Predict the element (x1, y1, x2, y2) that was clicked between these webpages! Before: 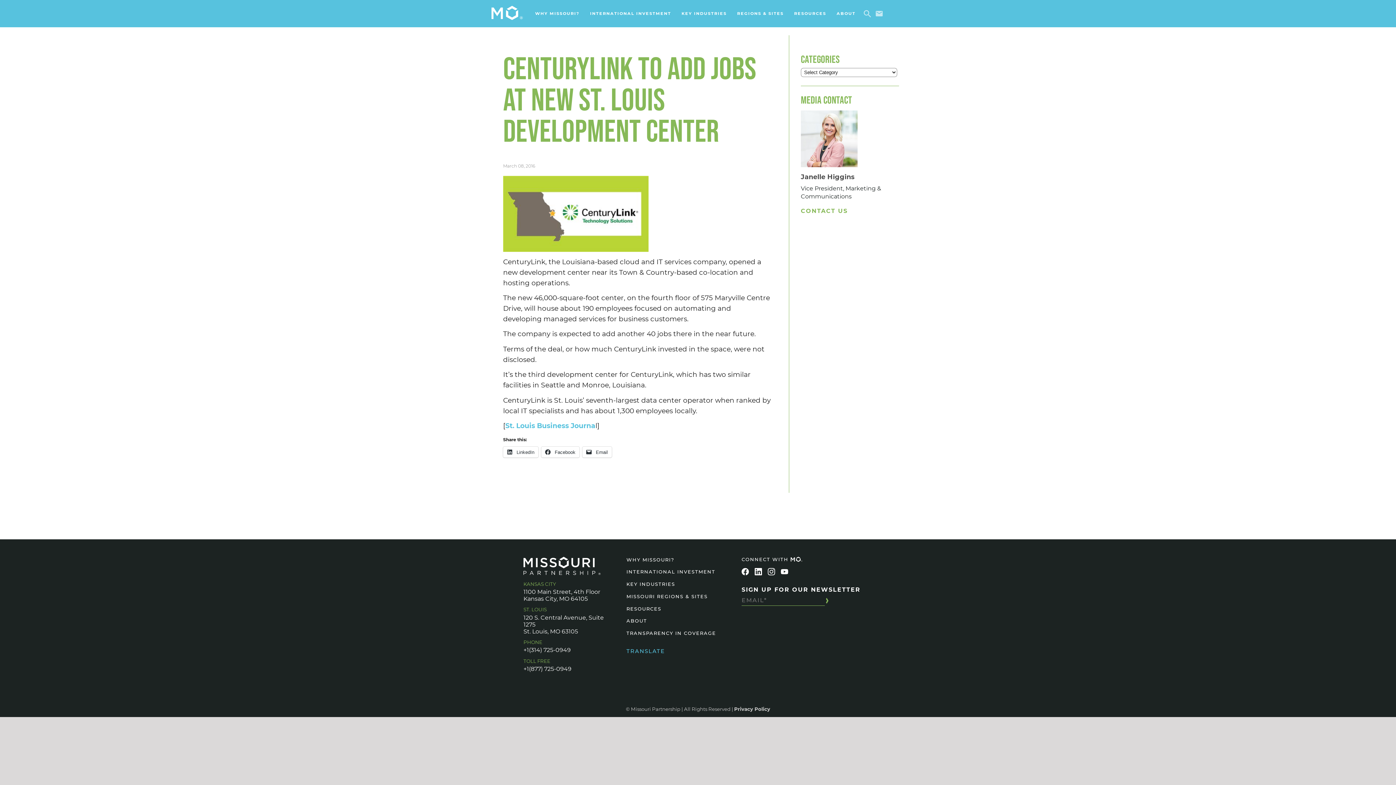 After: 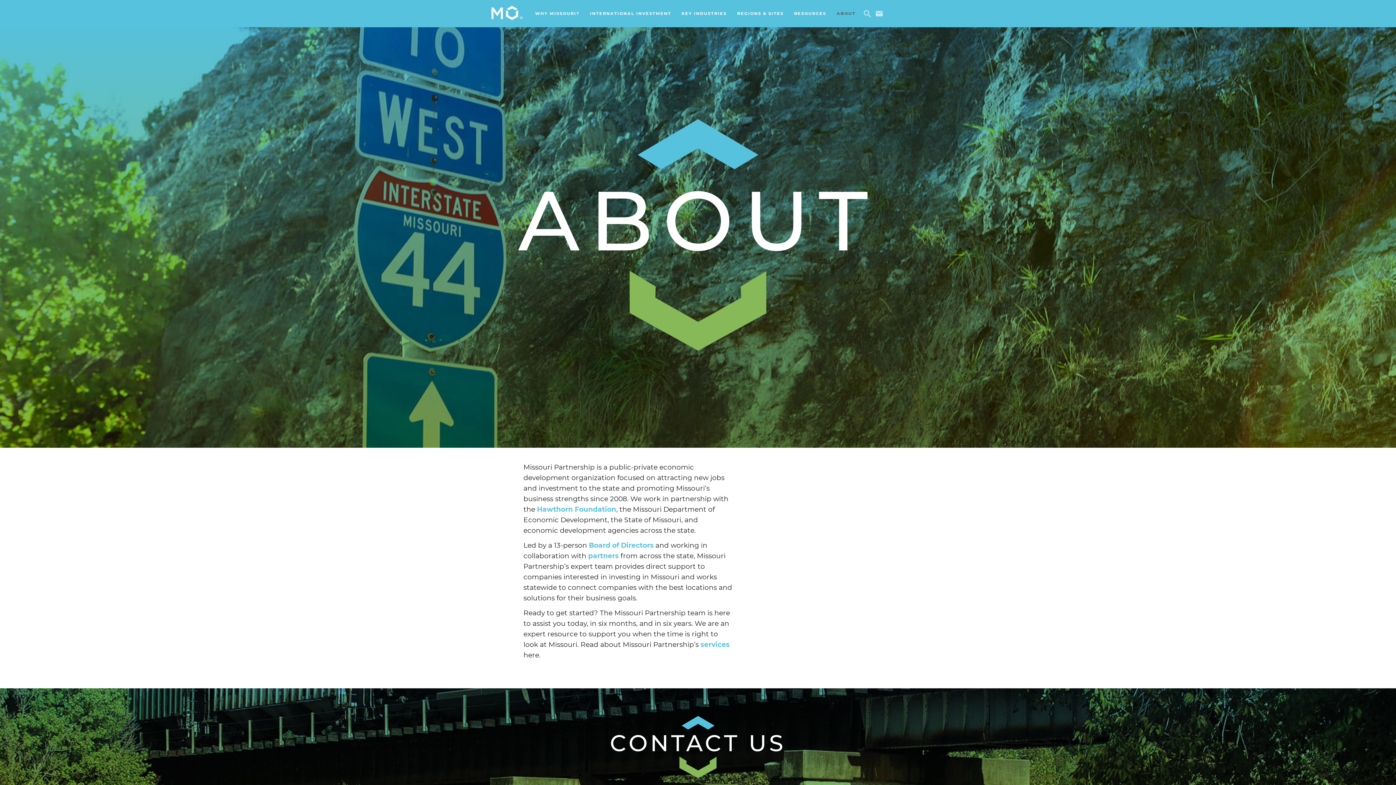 Action: bbox: (836, 10, 855, 16) label: ABOUT